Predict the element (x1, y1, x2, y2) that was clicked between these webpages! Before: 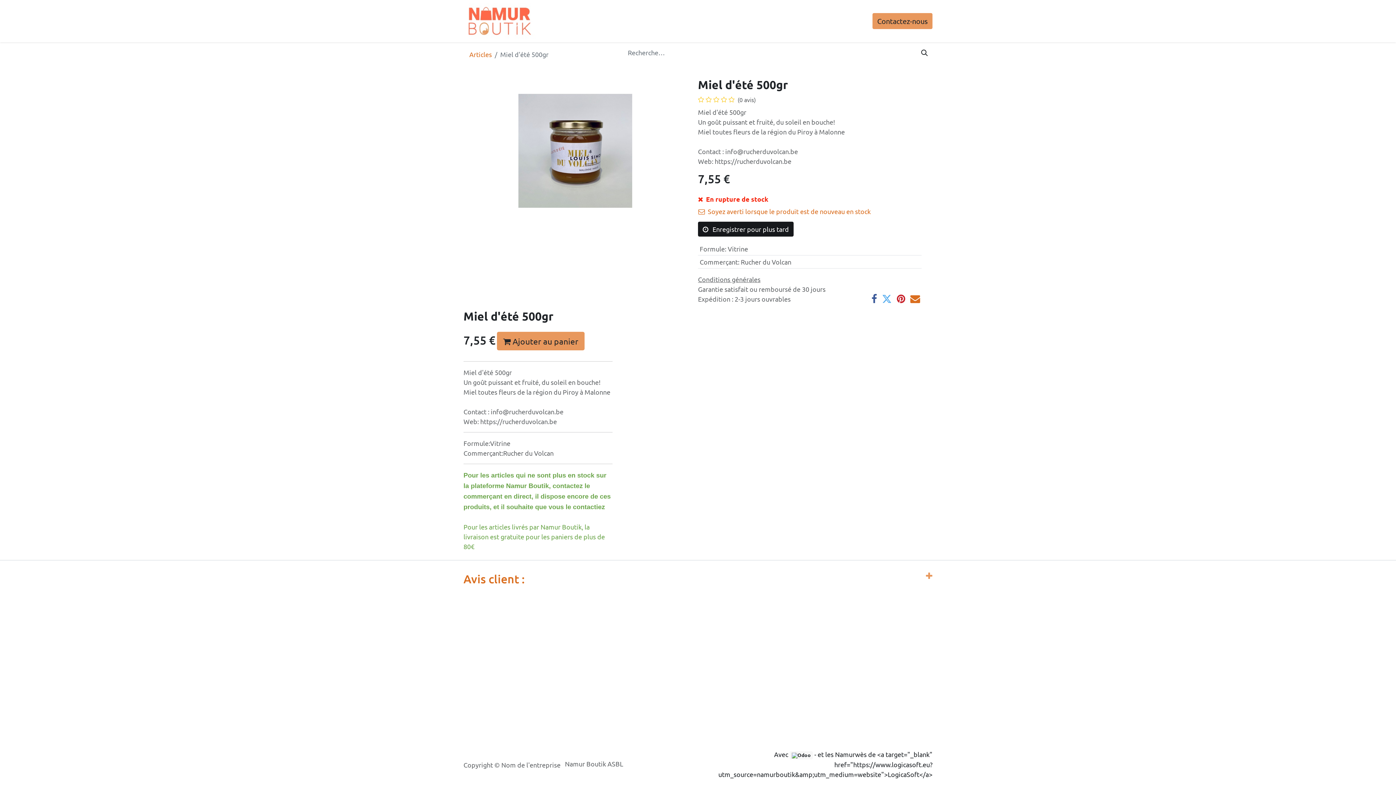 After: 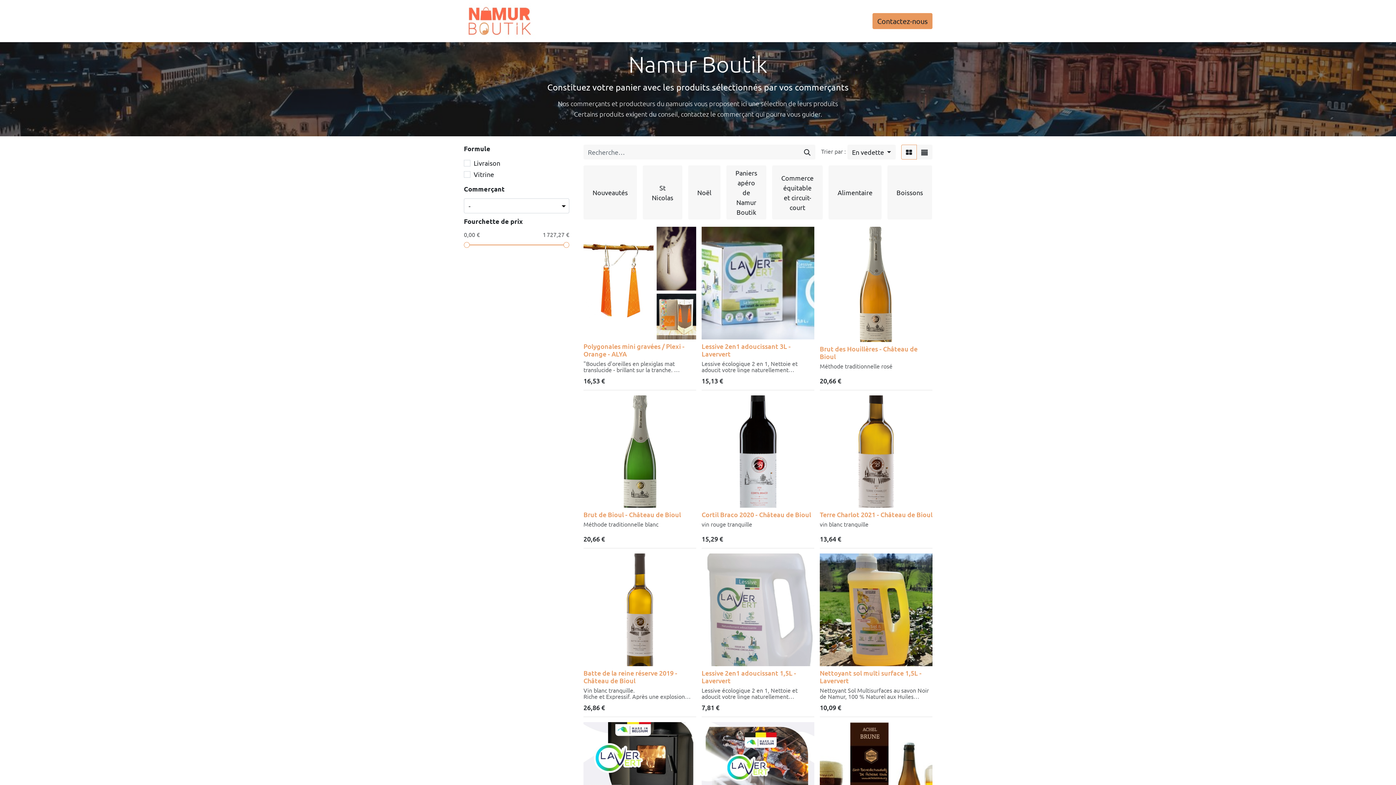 Action: bbox: (469, 50, 492, 58) label: Articles